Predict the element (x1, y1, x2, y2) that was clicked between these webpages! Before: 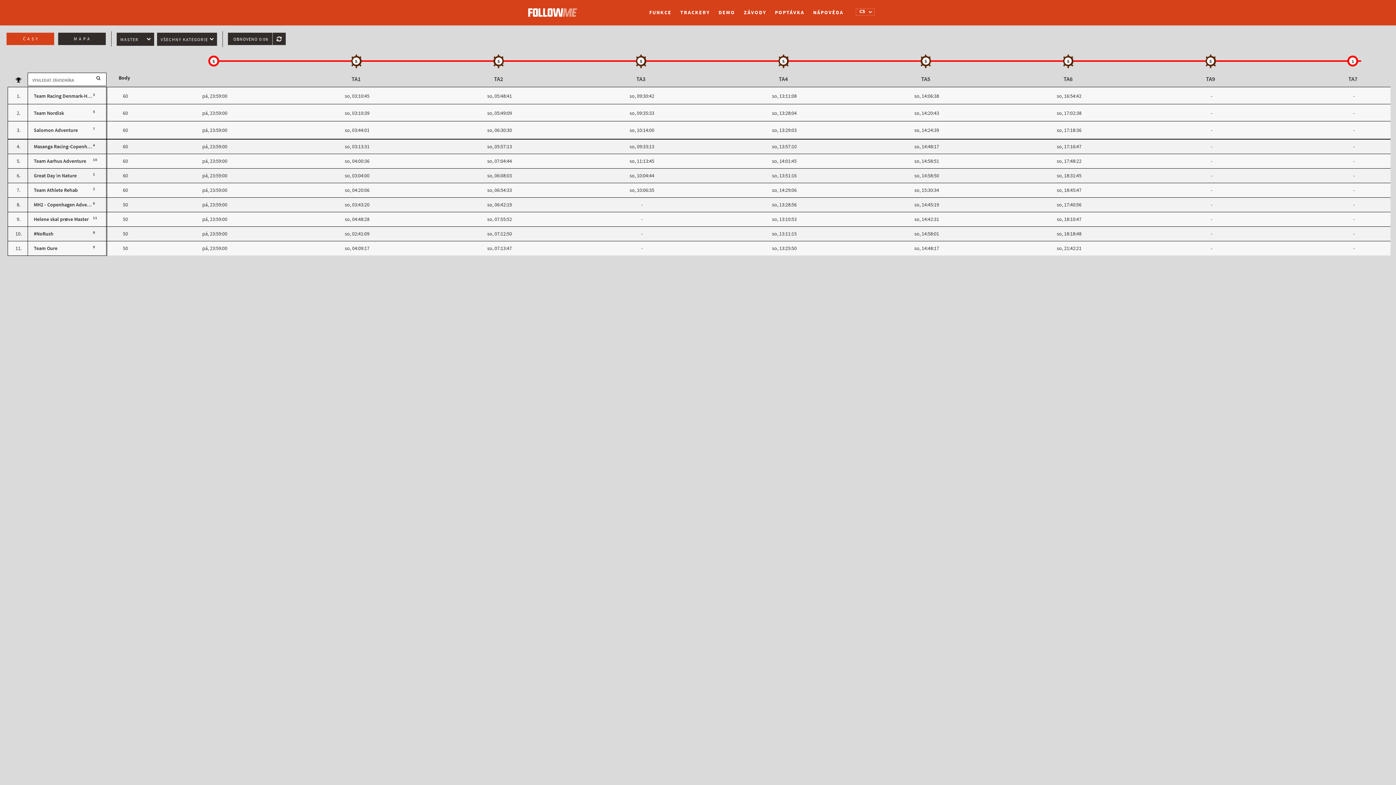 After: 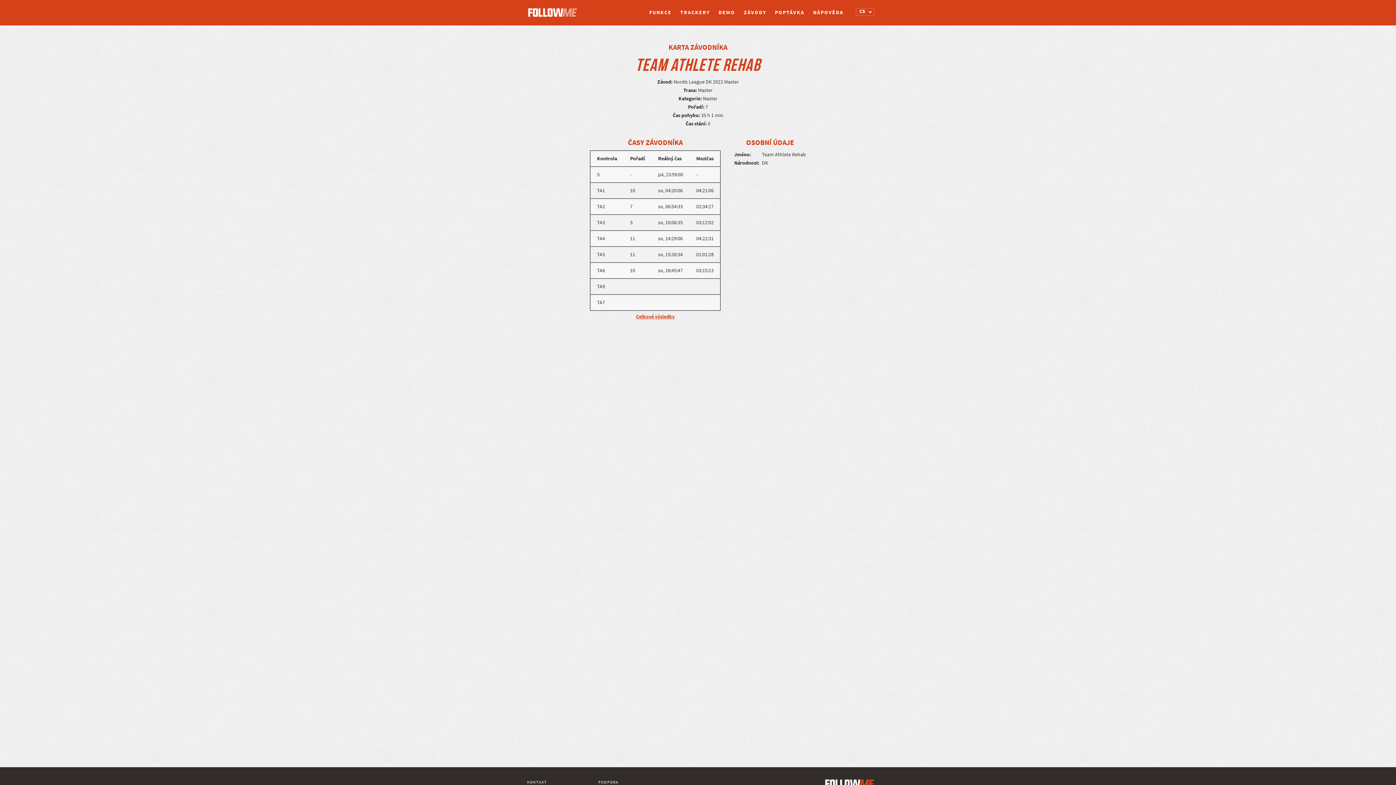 Action: bbox: (33, 186, 77, 193) label: Team Athlete Rehab